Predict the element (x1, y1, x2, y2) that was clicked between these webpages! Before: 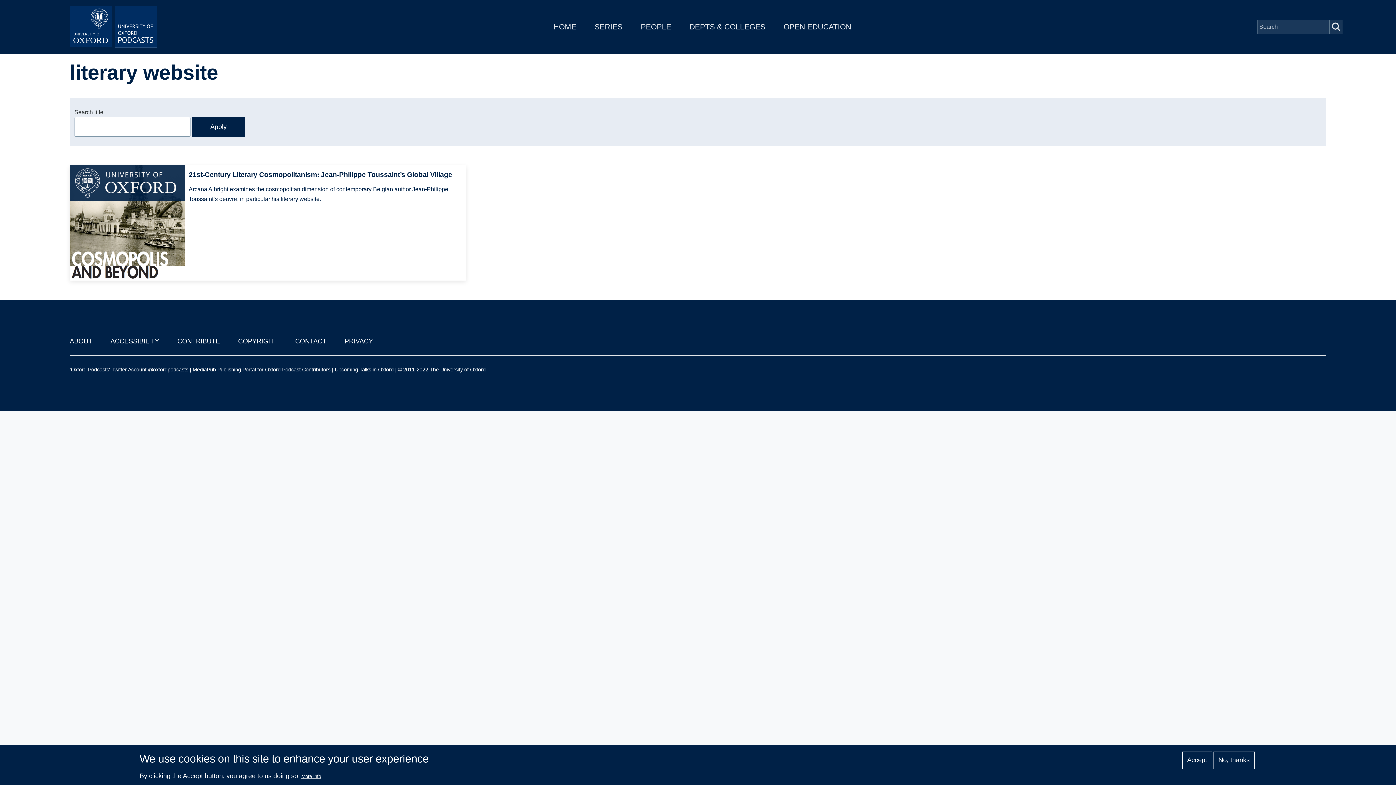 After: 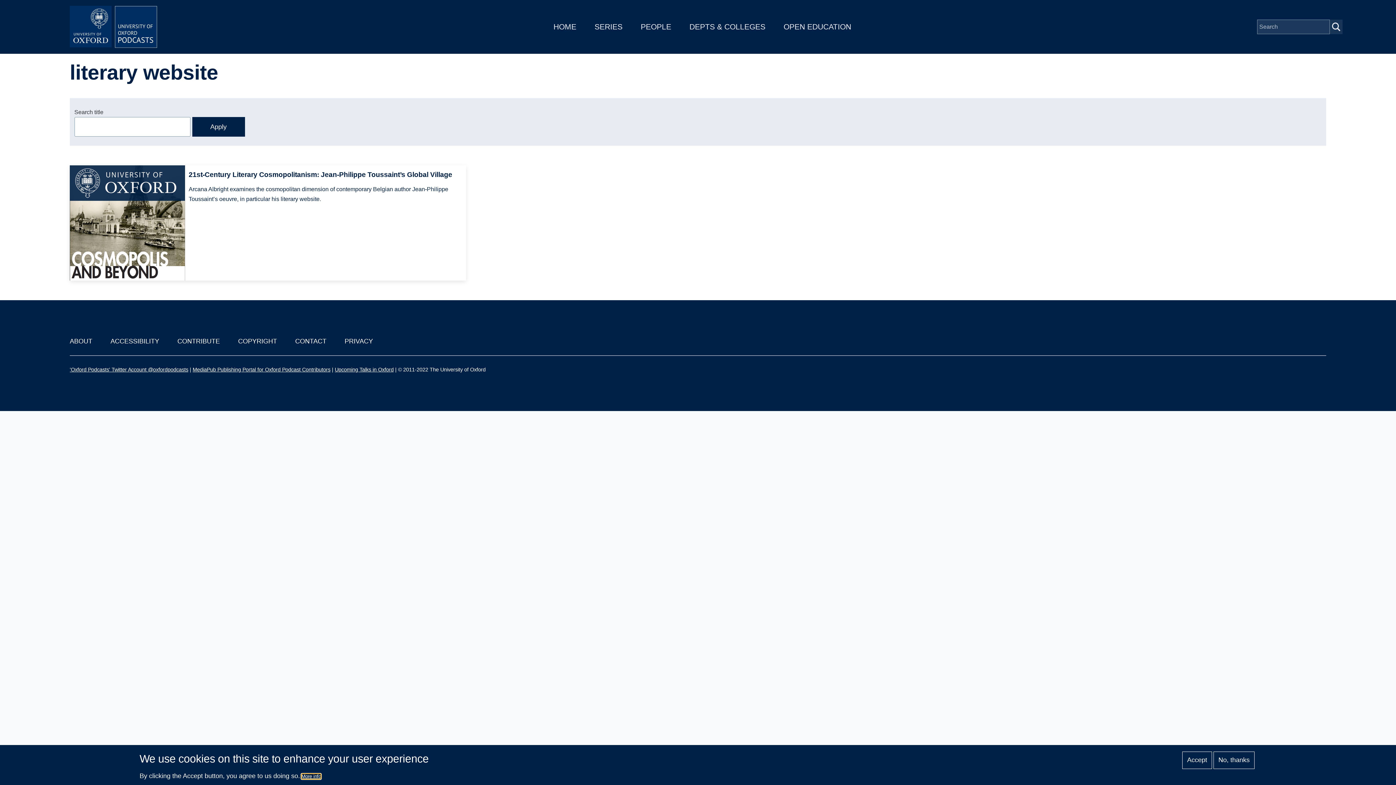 Action: label: More info bbox: (301, 774, 321, 779)